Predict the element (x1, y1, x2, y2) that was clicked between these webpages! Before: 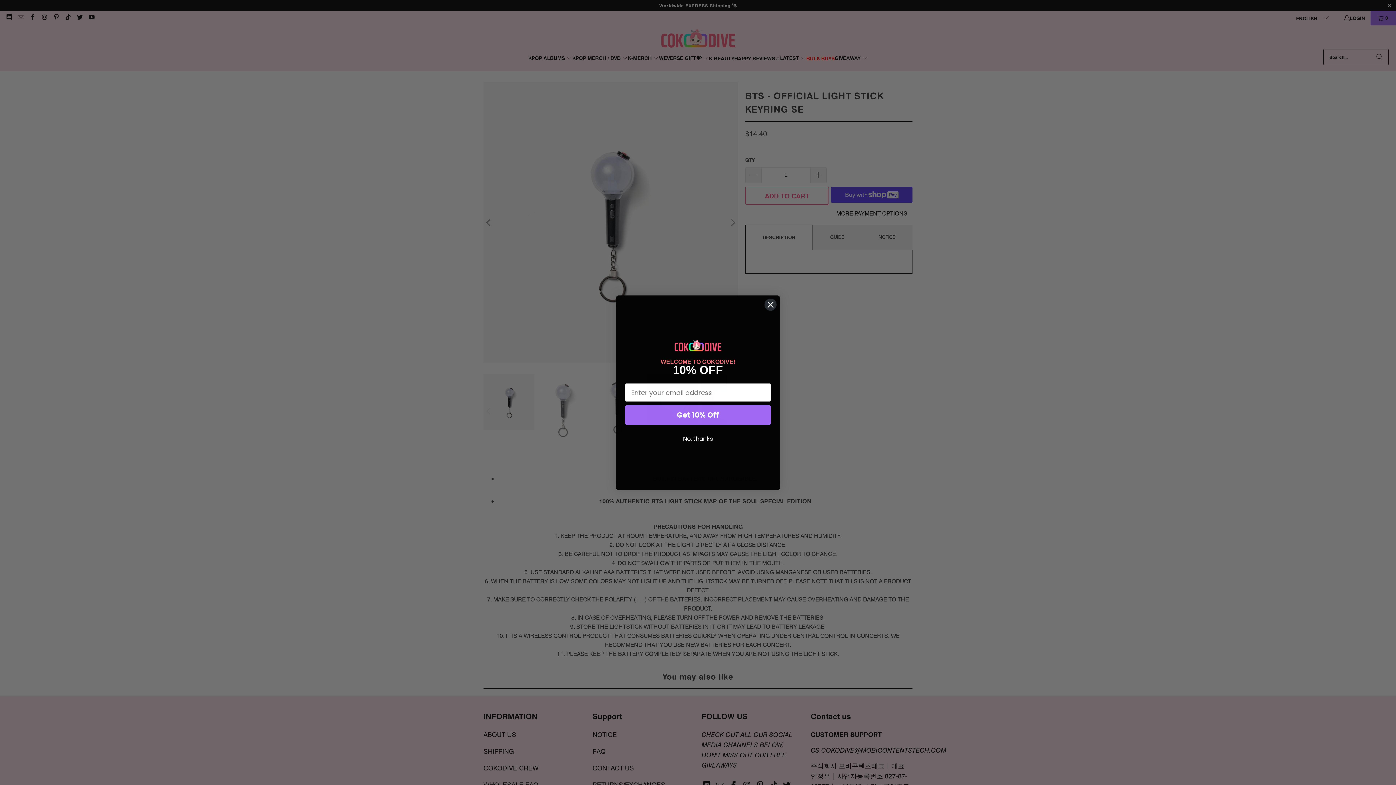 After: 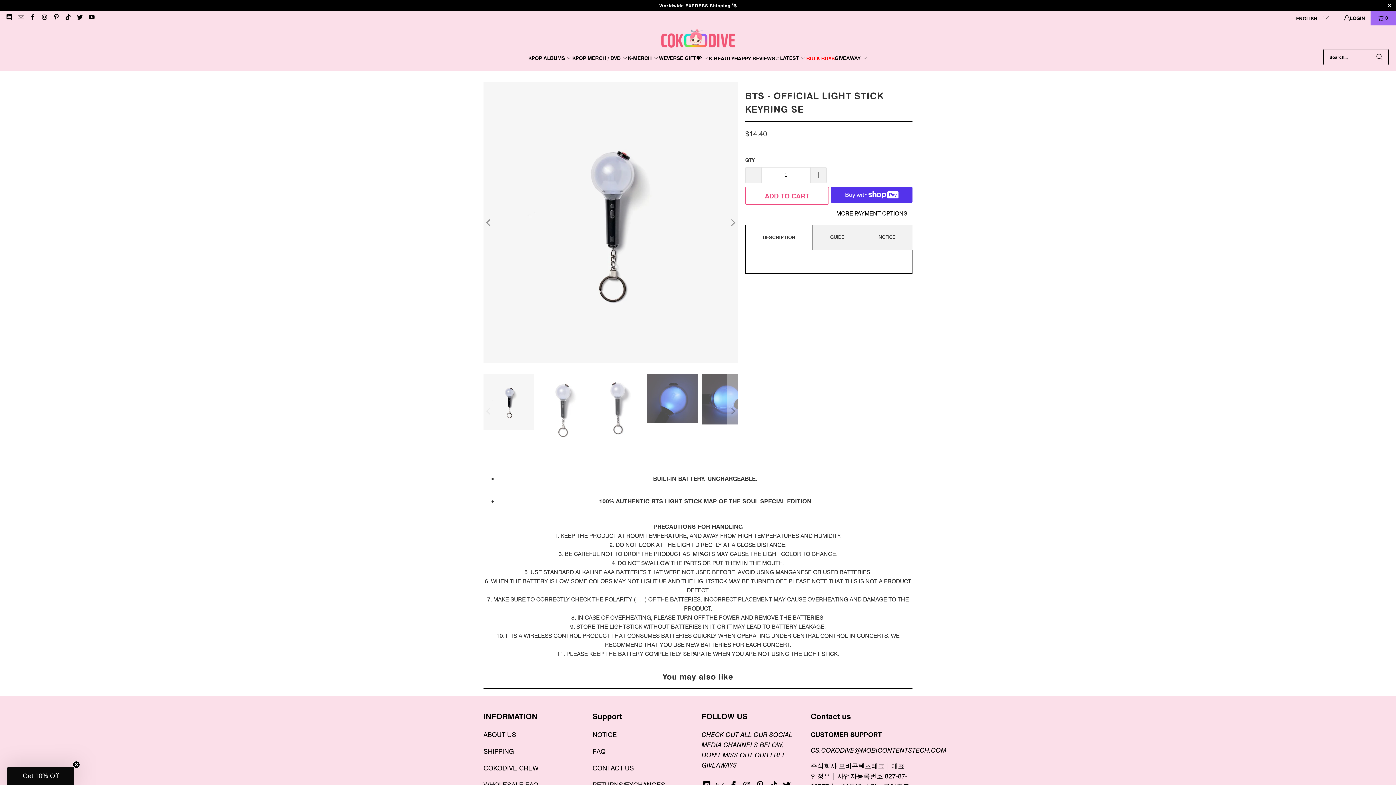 Action: bbox: (625, 432, 771, 446) label: No, thanks